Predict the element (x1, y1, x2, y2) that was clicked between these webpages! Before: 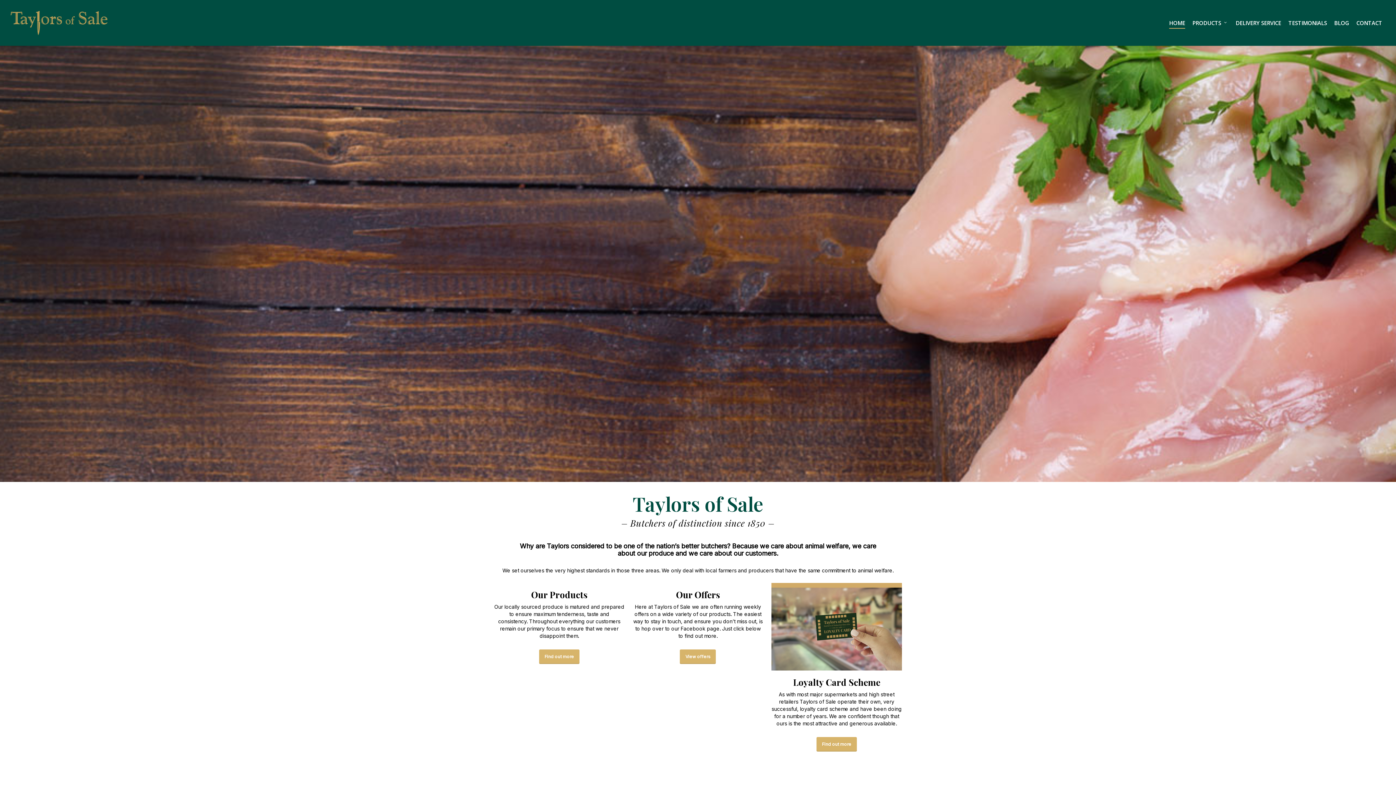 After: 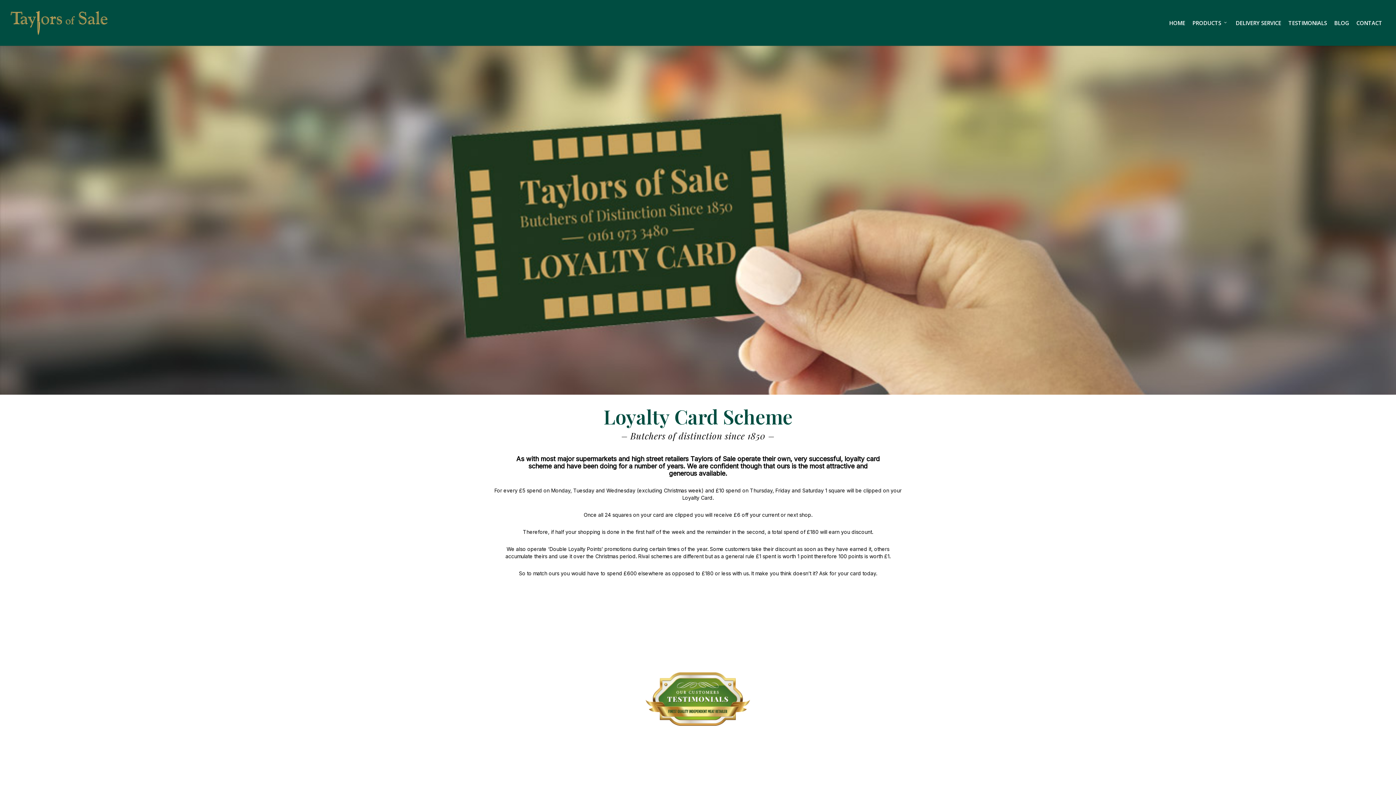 Action: bbox: (816, 737, 857, 752) label: Find out more